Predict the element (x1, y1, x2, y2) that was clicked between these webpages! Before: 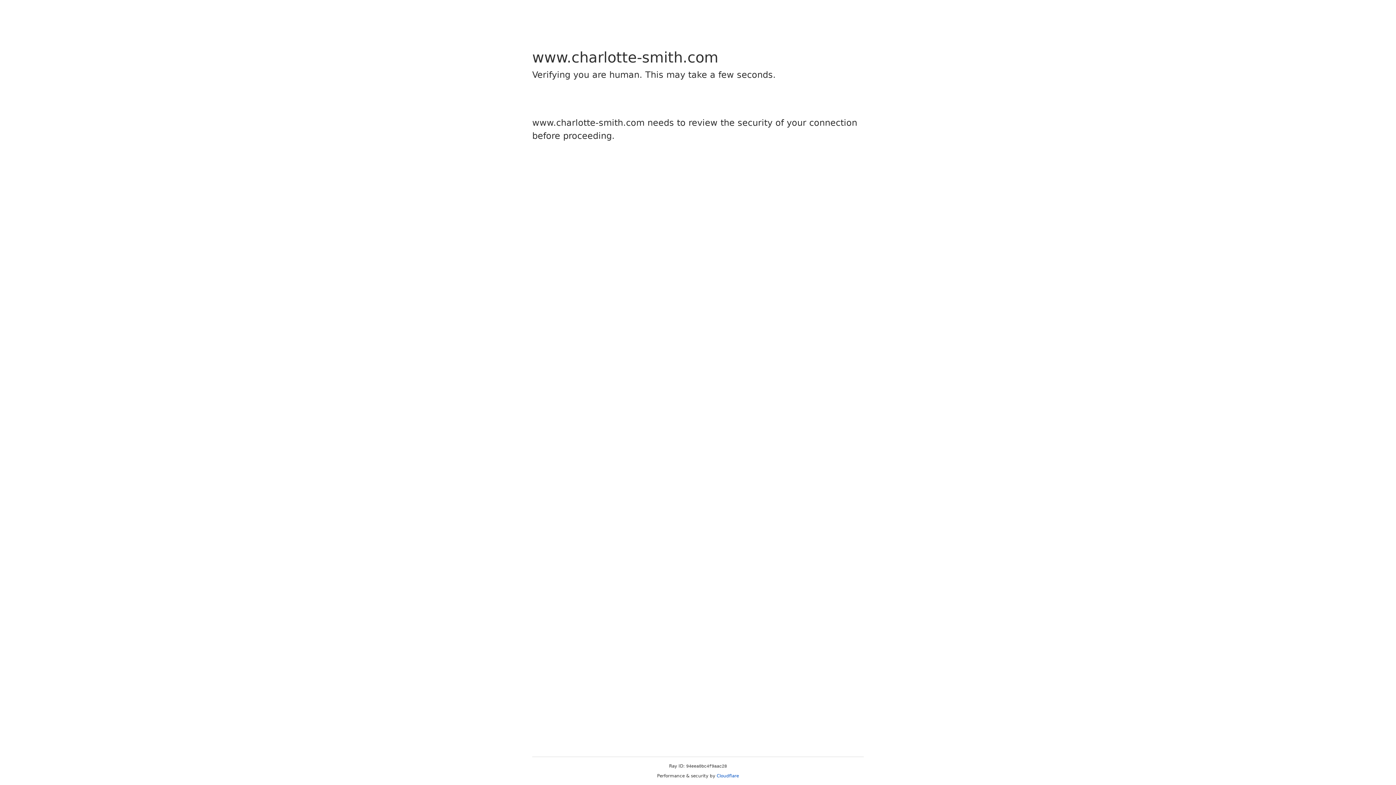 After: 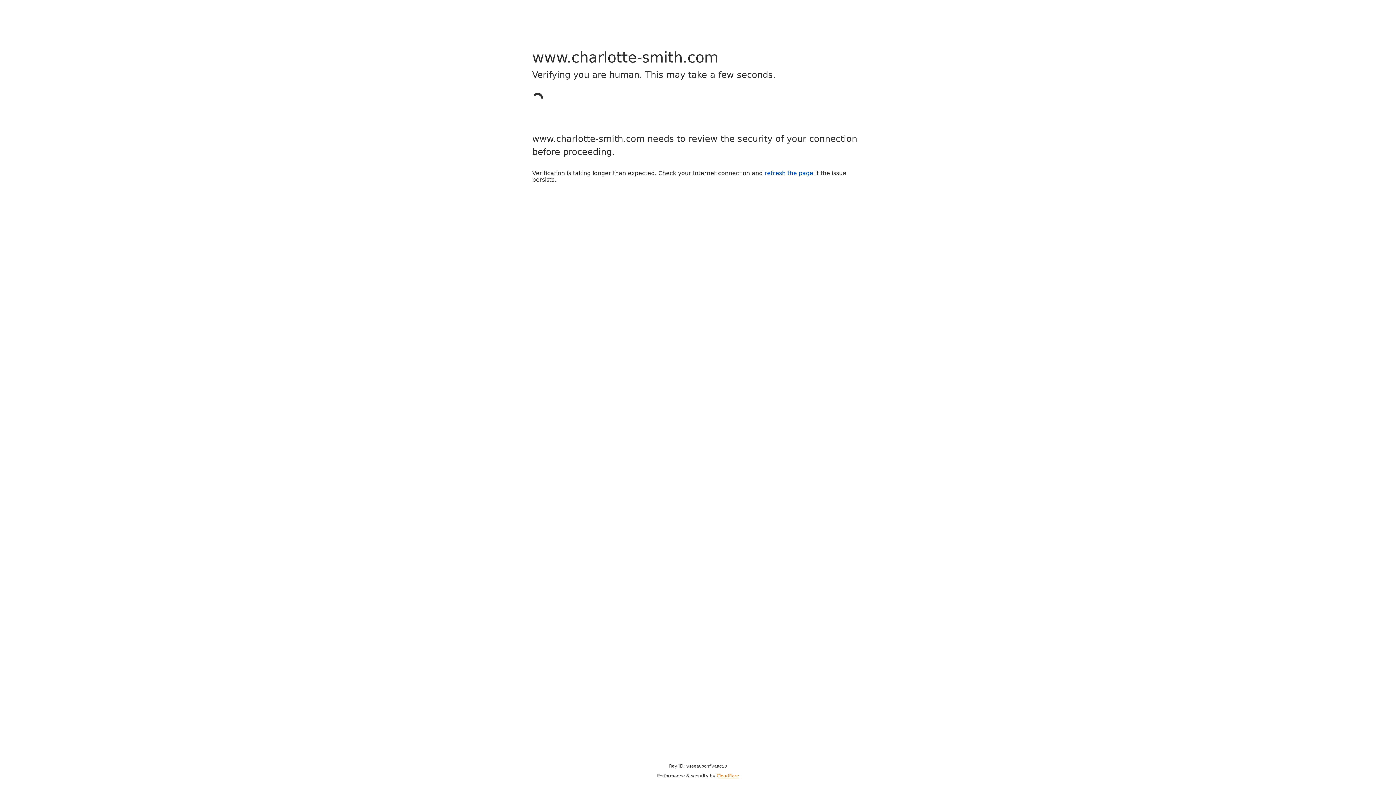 Action: bbox: (716, 773, 739, 778) label: Cloudflare